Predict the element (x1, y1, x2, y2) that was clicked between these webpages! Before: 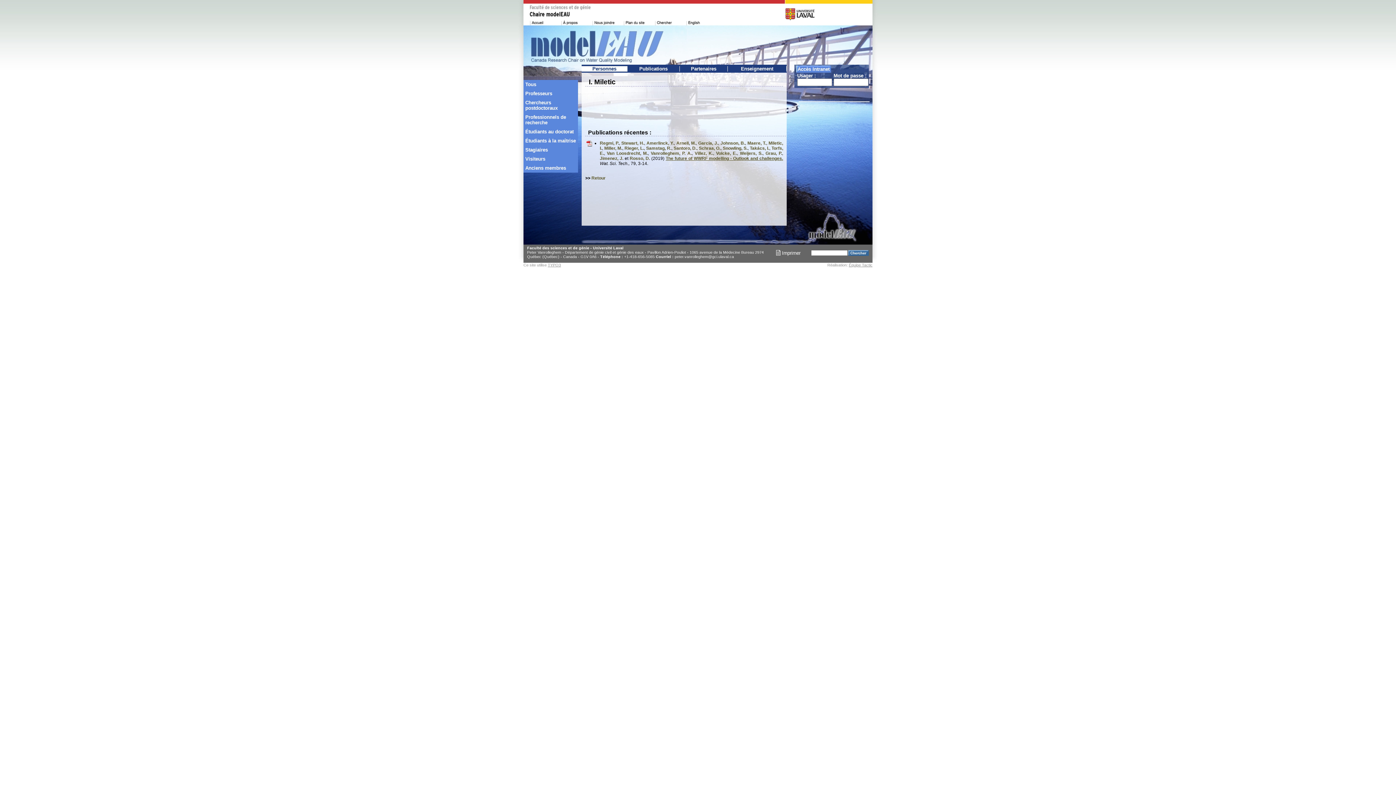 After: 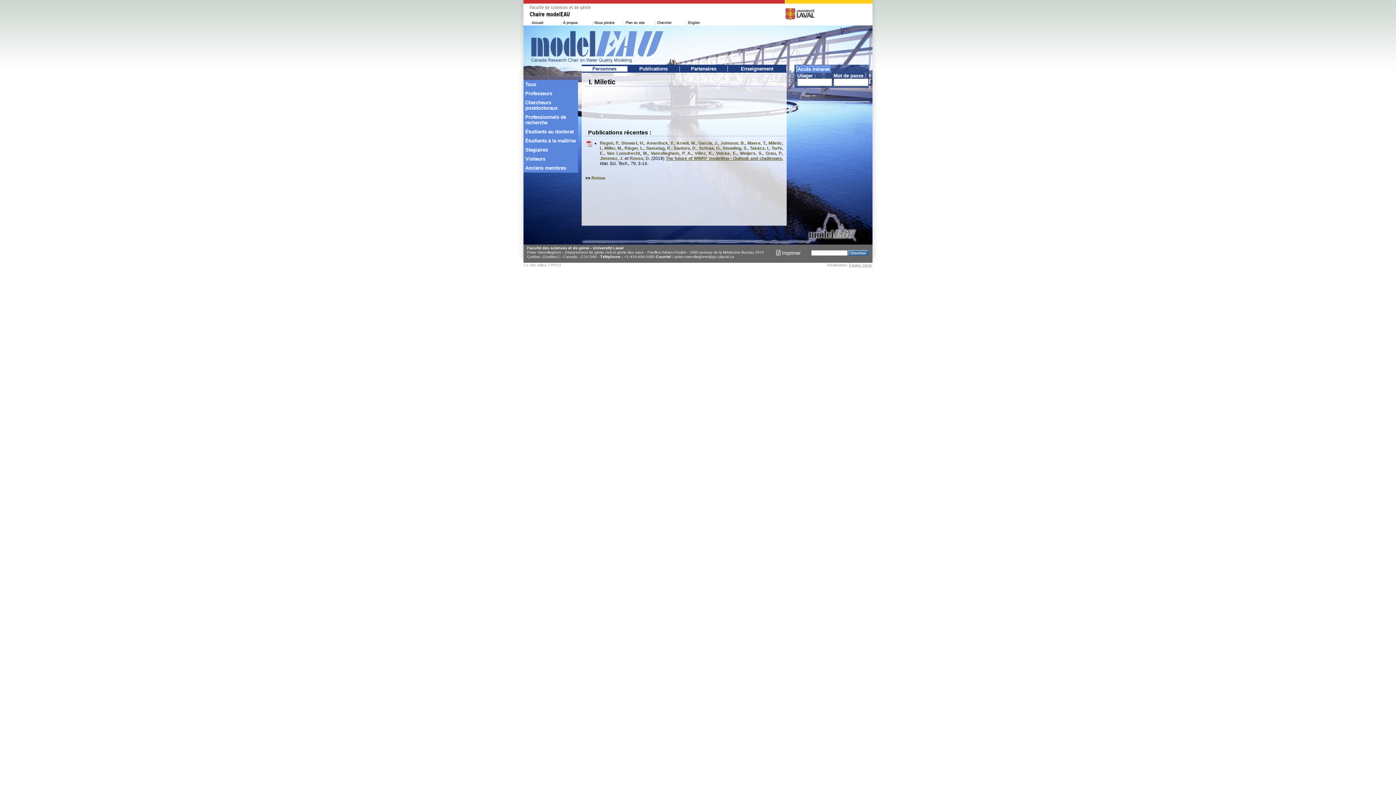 Action: bbox: (548, 262, 561, 267) label: TYPO3